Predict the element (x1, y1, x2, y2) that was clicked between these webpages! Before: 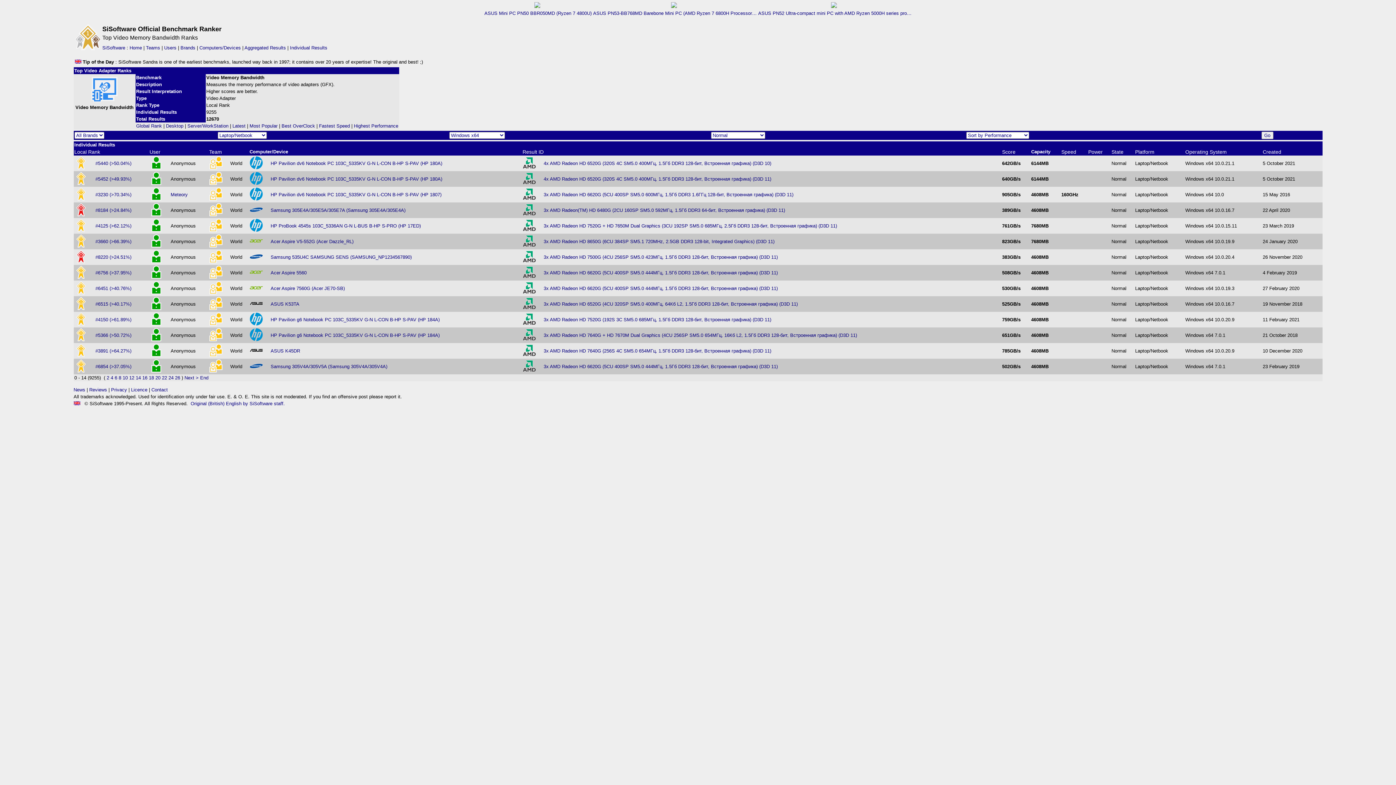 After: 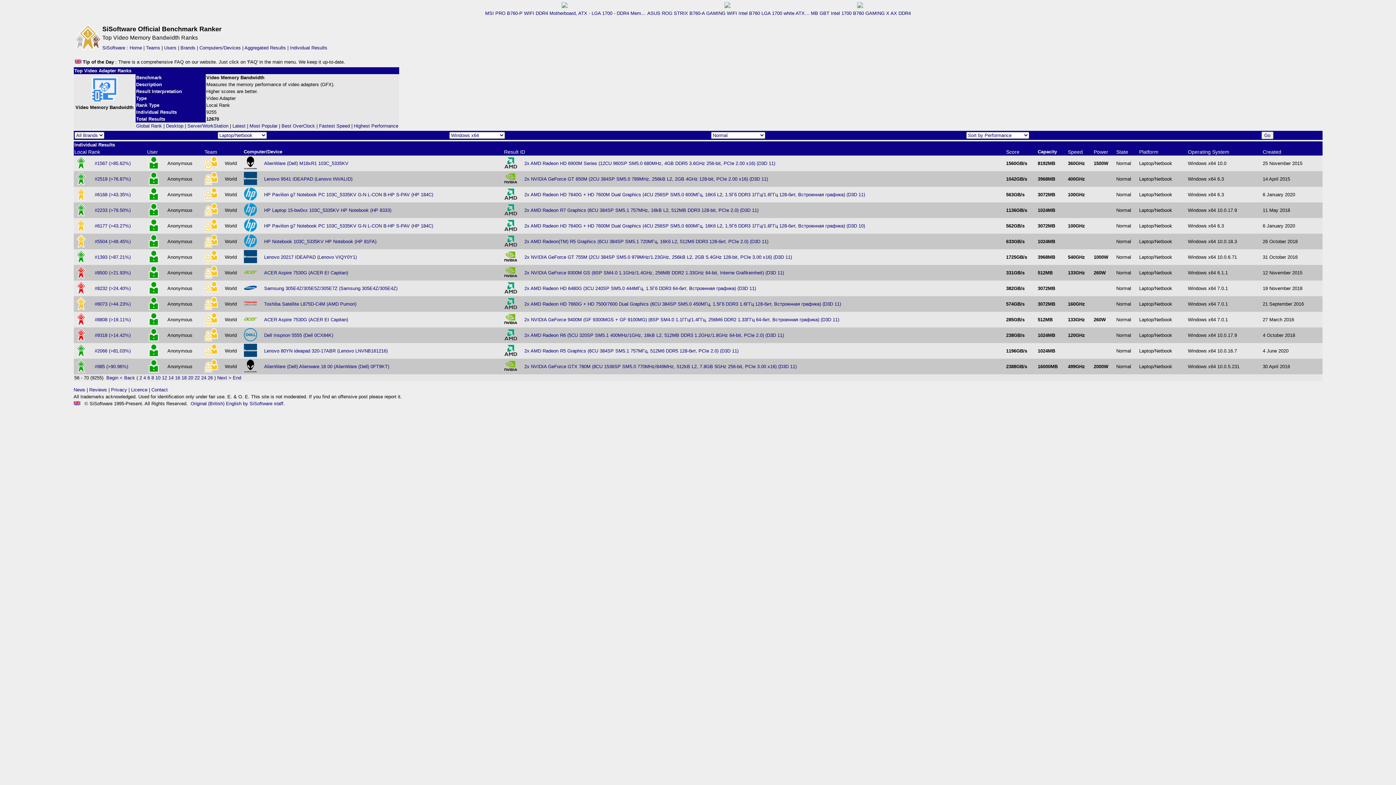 Action: bbox: (110, 375, 113, 380) label: 4